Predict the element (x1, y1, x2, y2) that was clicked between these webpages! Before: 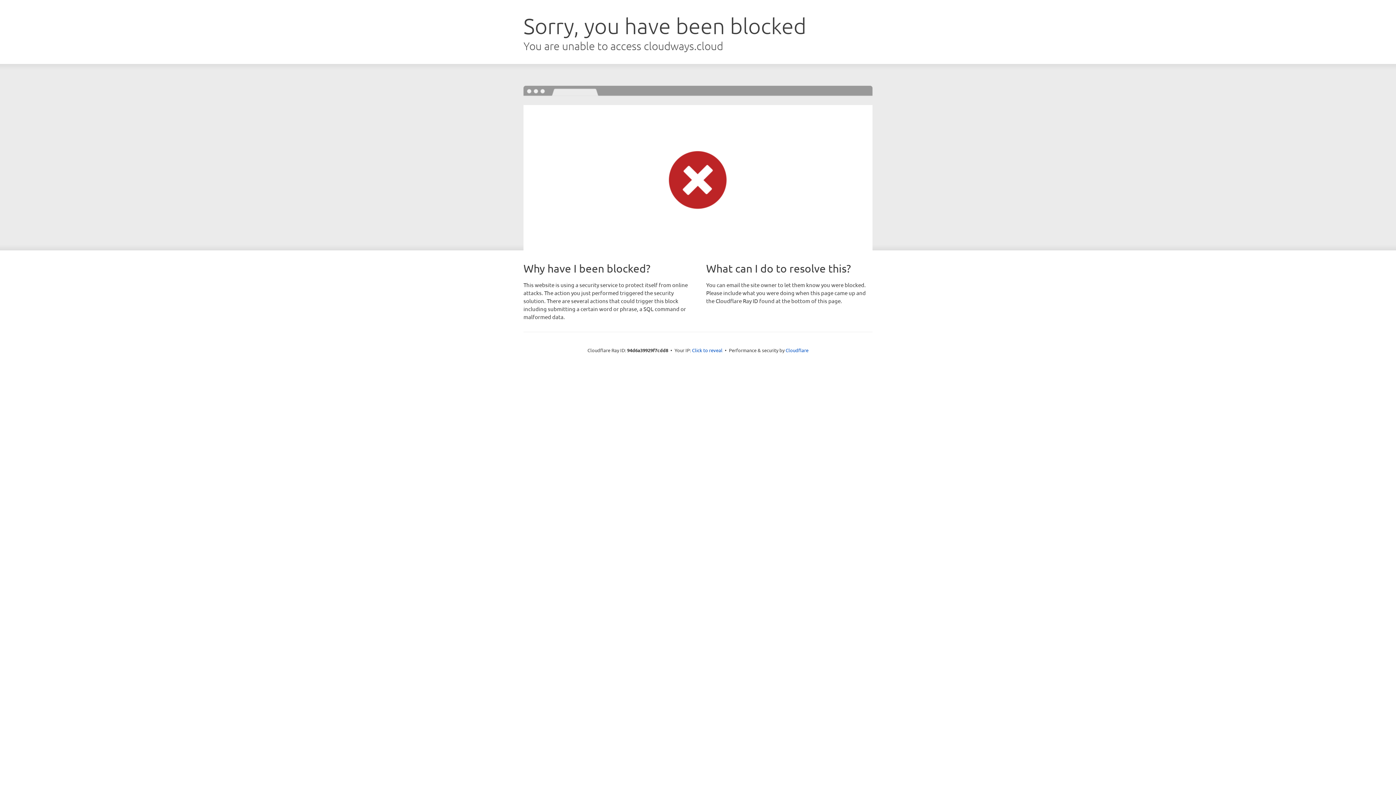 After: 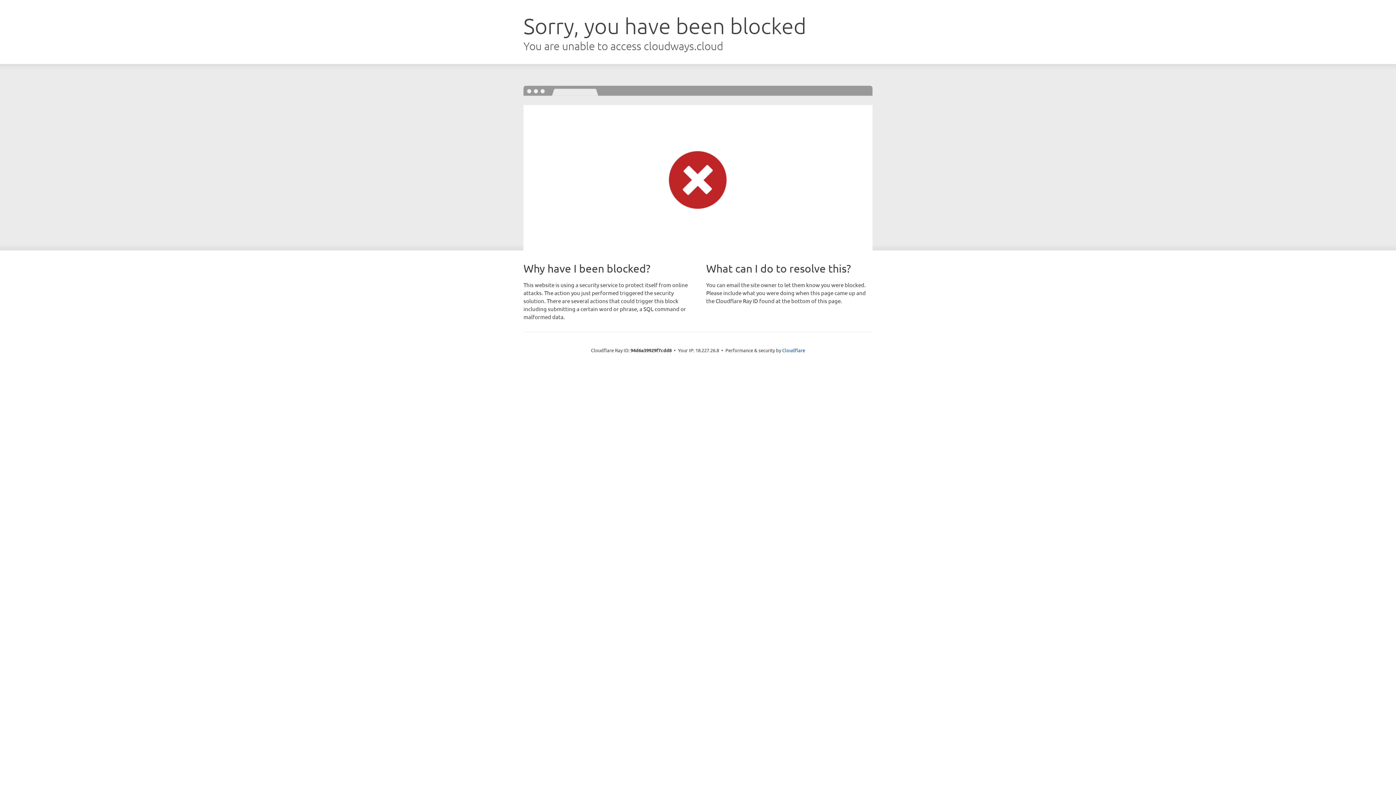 Action: label: Click to reveal bbox: (692, 346, 722, 353)